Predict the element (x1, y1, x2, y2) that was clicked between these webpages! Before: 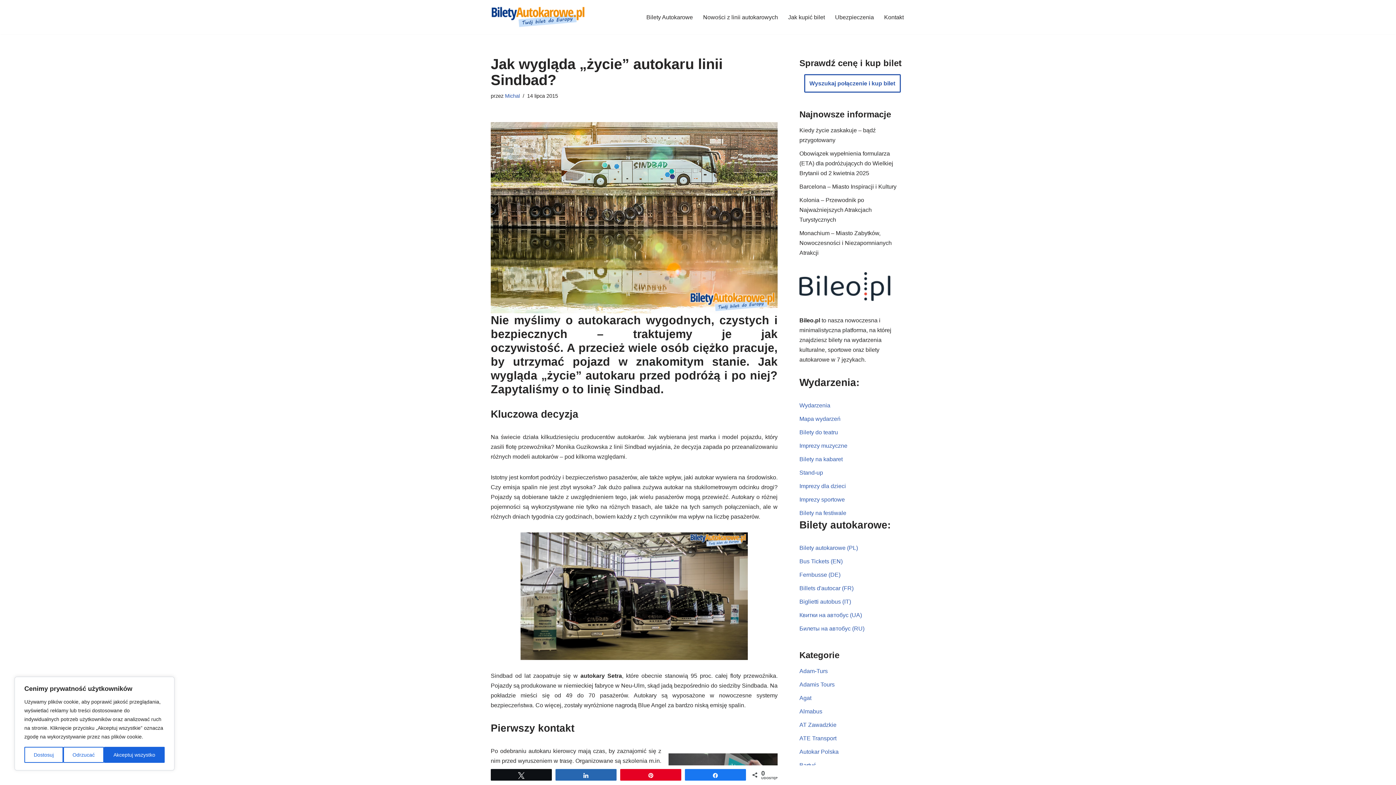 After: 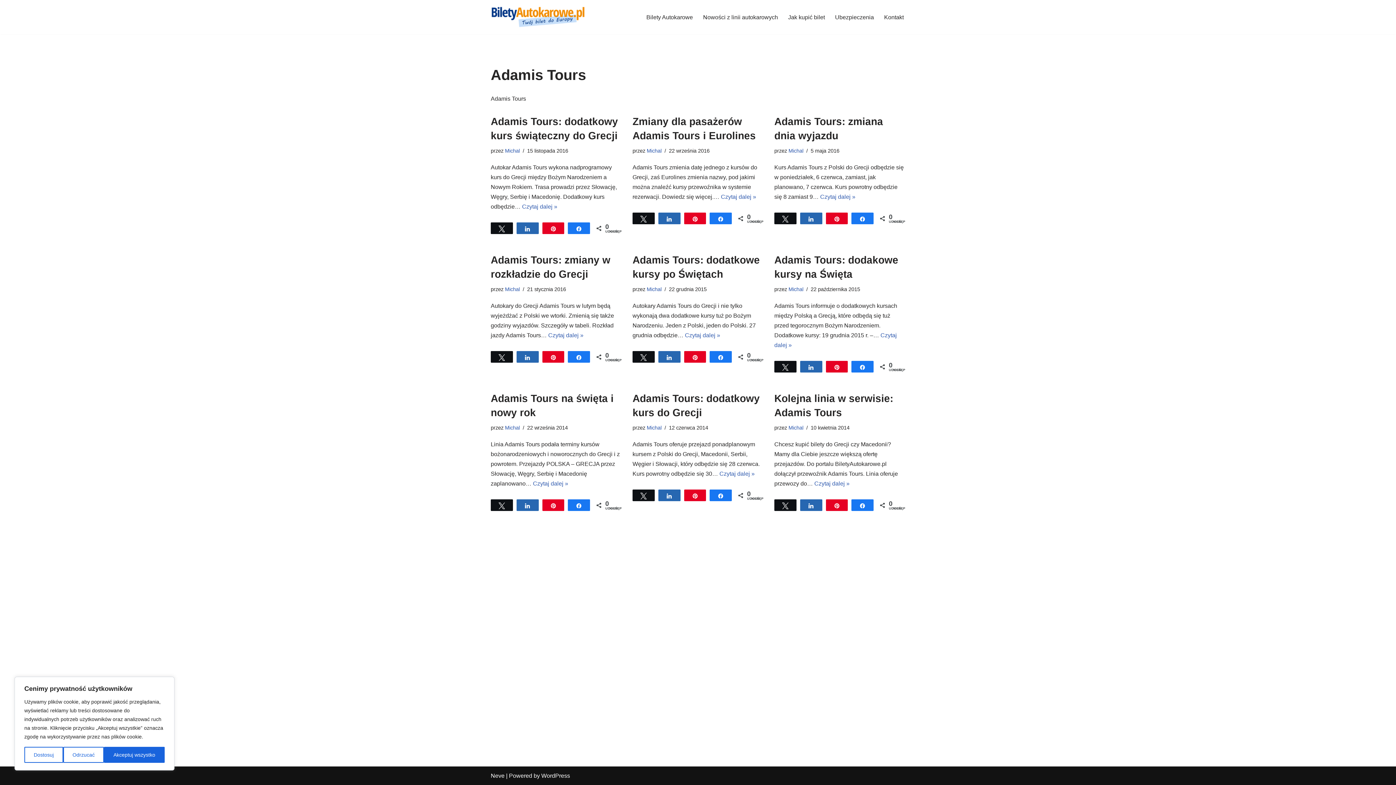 Action: bbox: (799, 681, 834, 688) label: Adamis Tours